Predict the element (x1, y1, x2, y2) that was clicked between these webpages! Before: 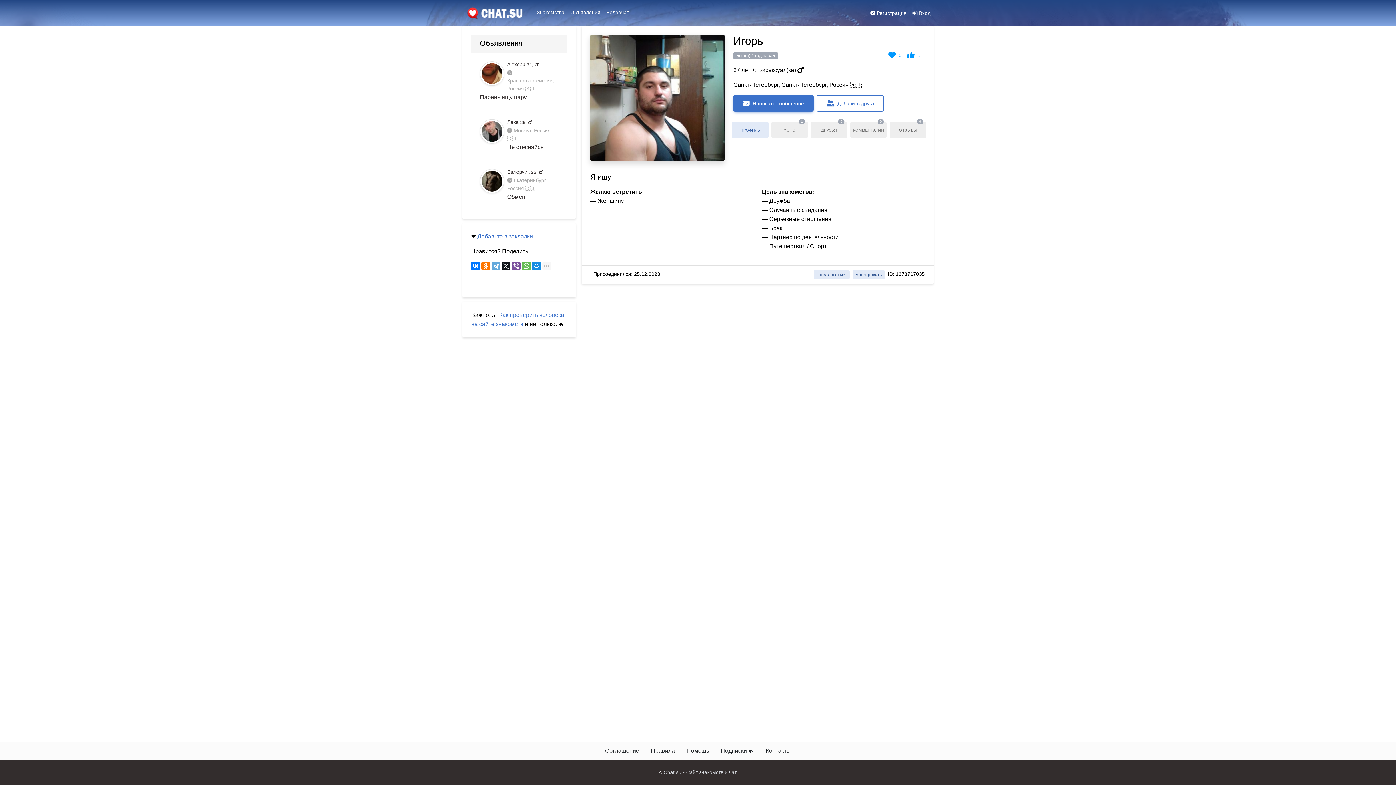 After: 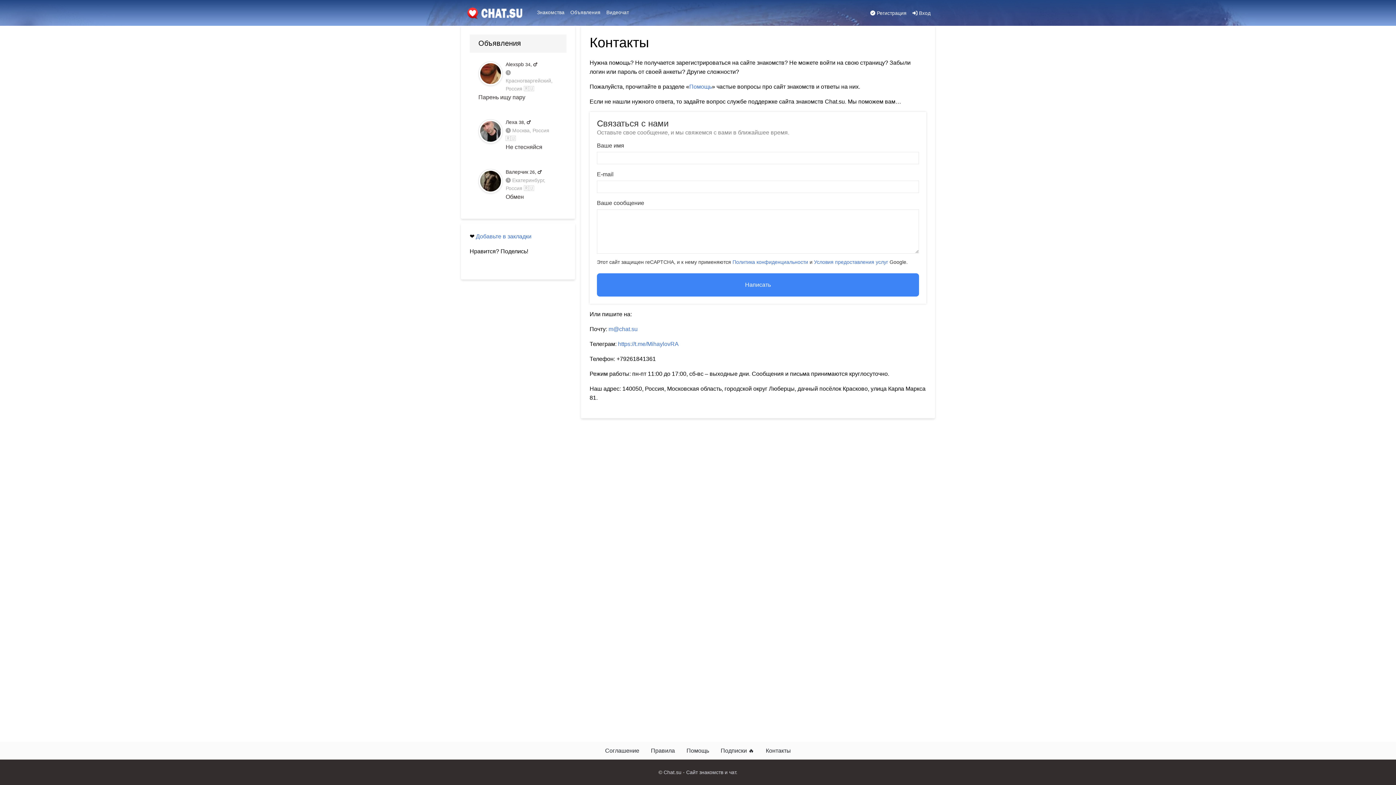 Action: bbox: (760, 743, 796, 758) label: Контакты